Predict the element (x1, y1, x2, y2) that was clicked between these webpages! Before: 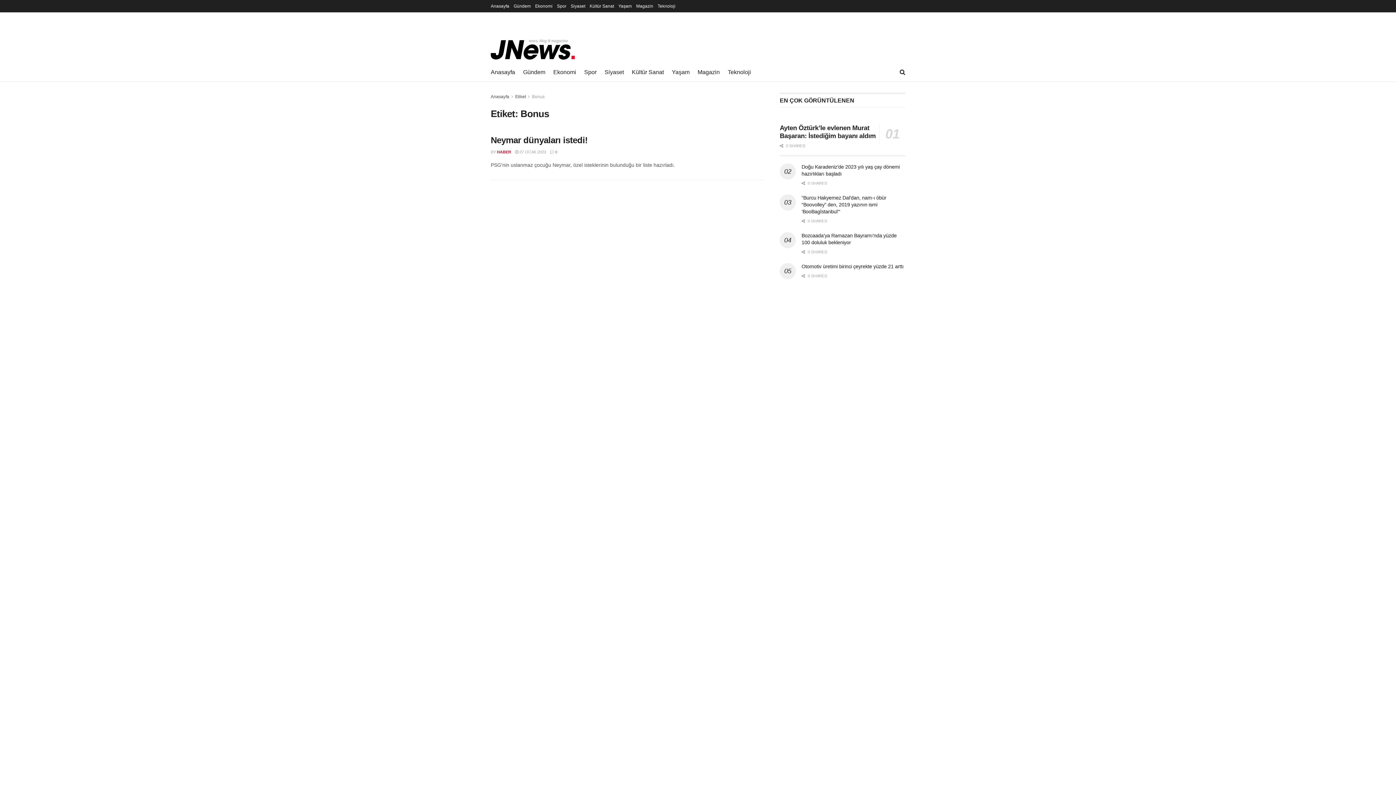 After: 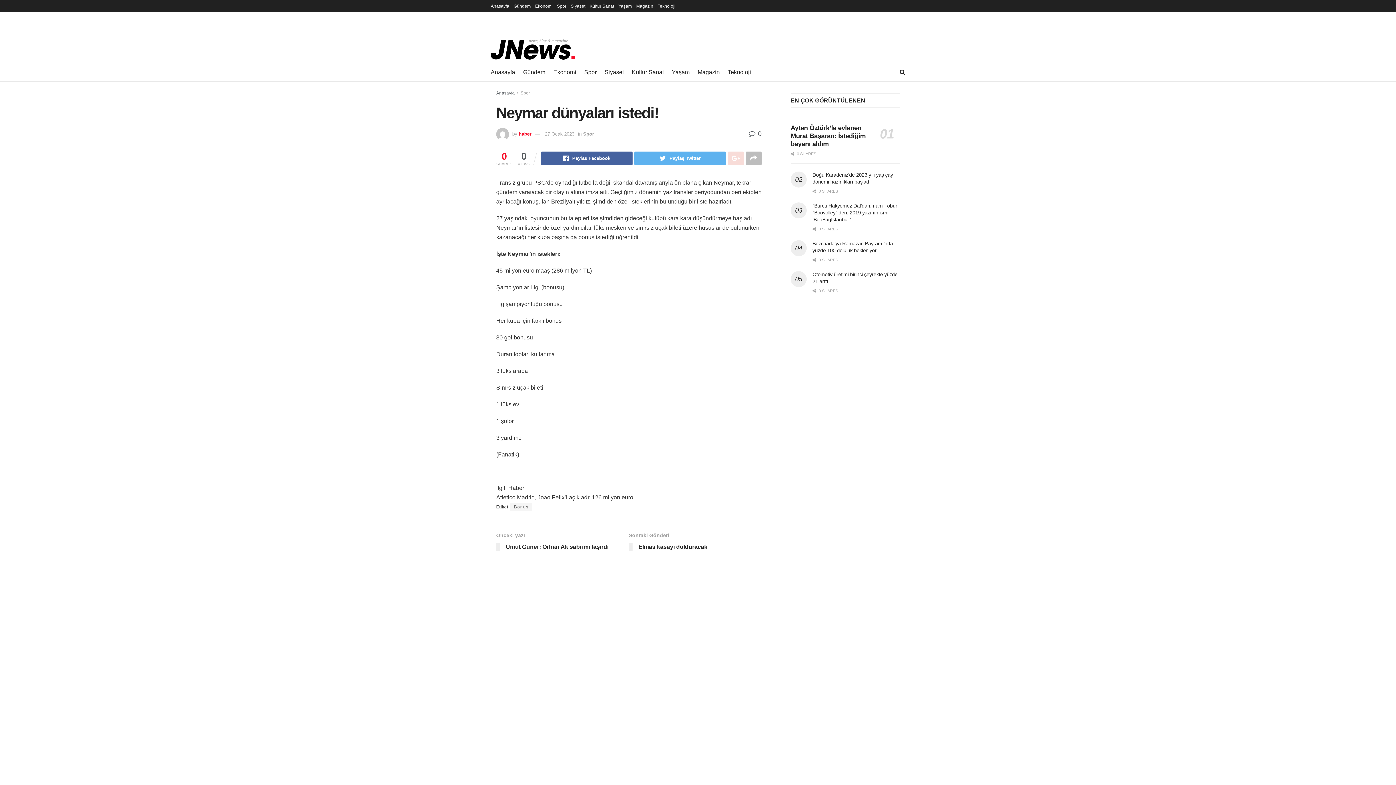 Action: bbox: (550, 149, 557, 154) label:  0